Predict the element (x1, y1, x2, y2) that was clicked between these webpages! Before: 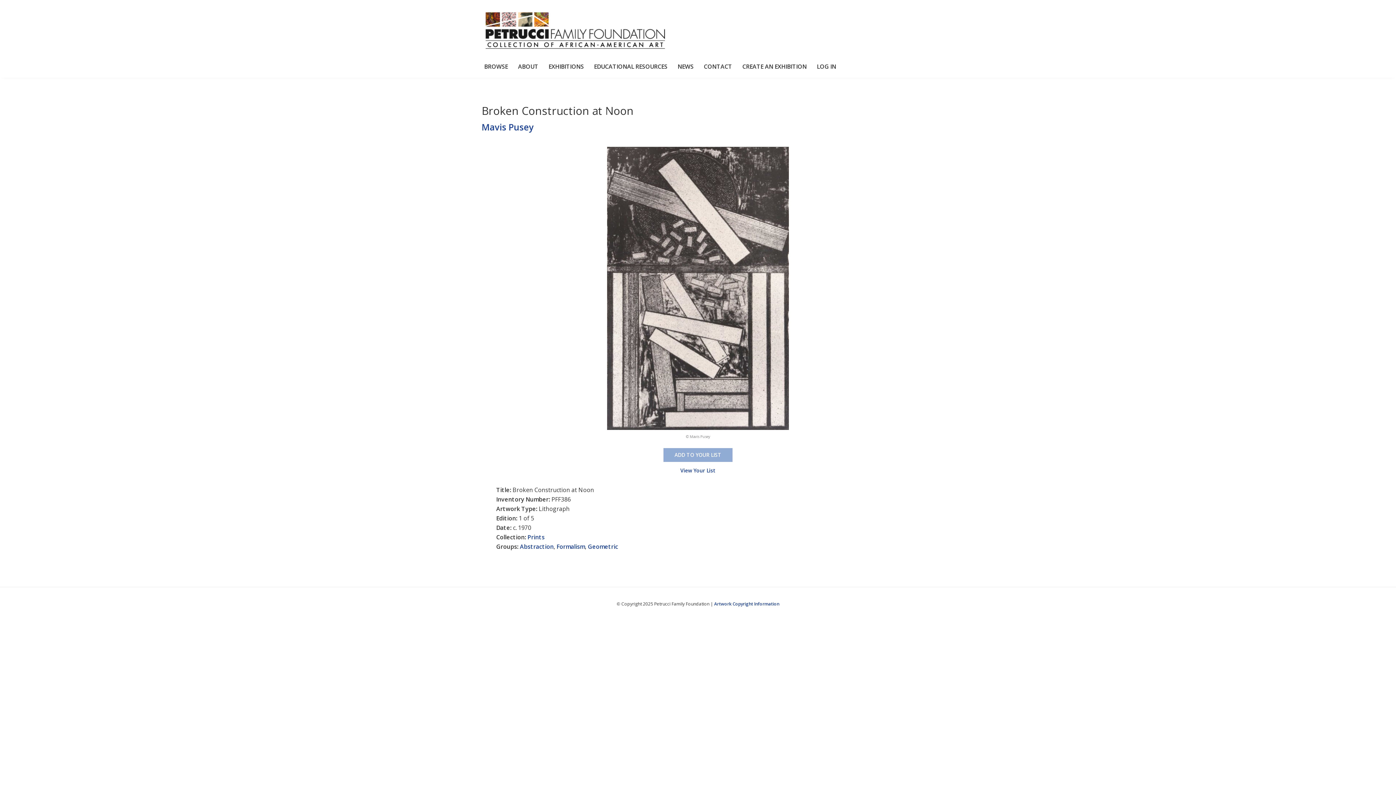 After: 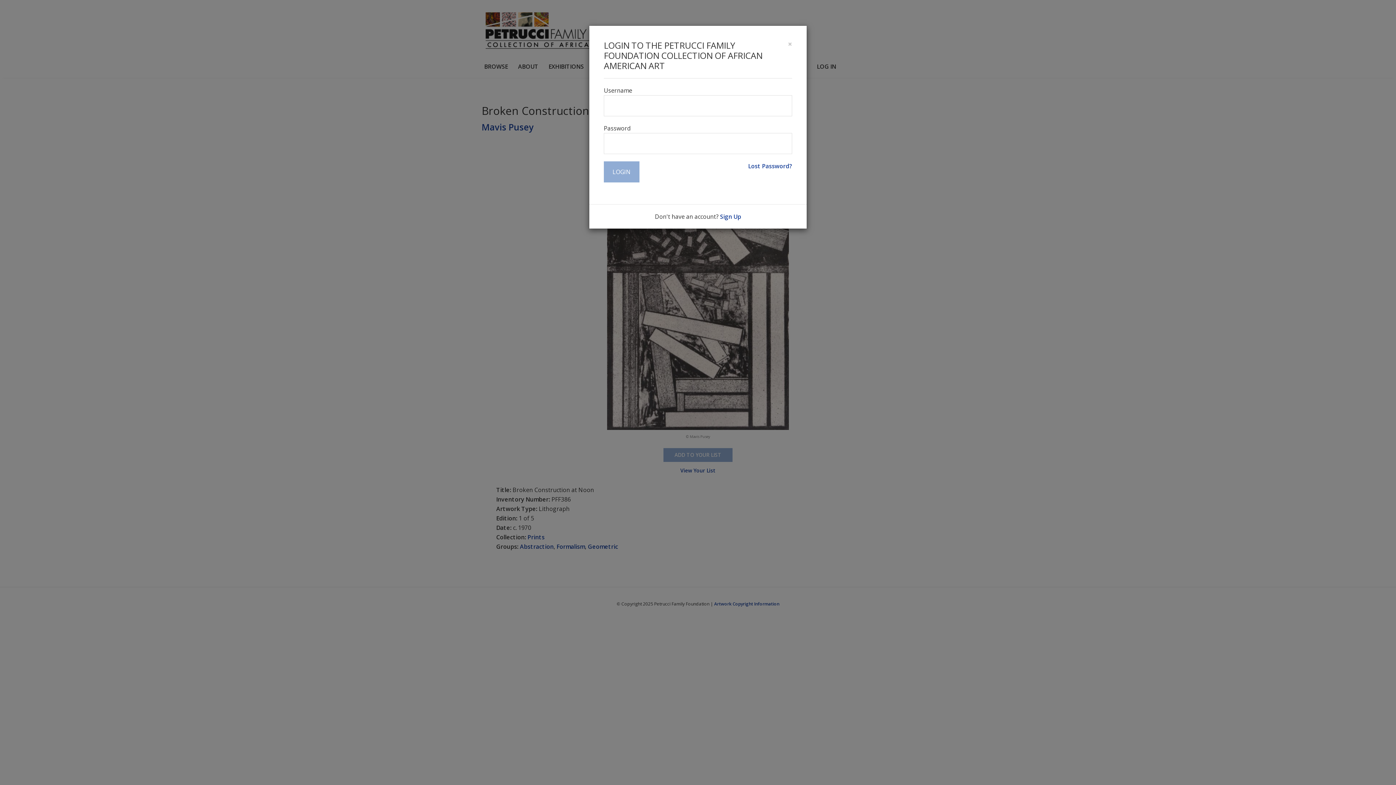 Action: label: LOG IN bbox: (812, 57, 840, 77)